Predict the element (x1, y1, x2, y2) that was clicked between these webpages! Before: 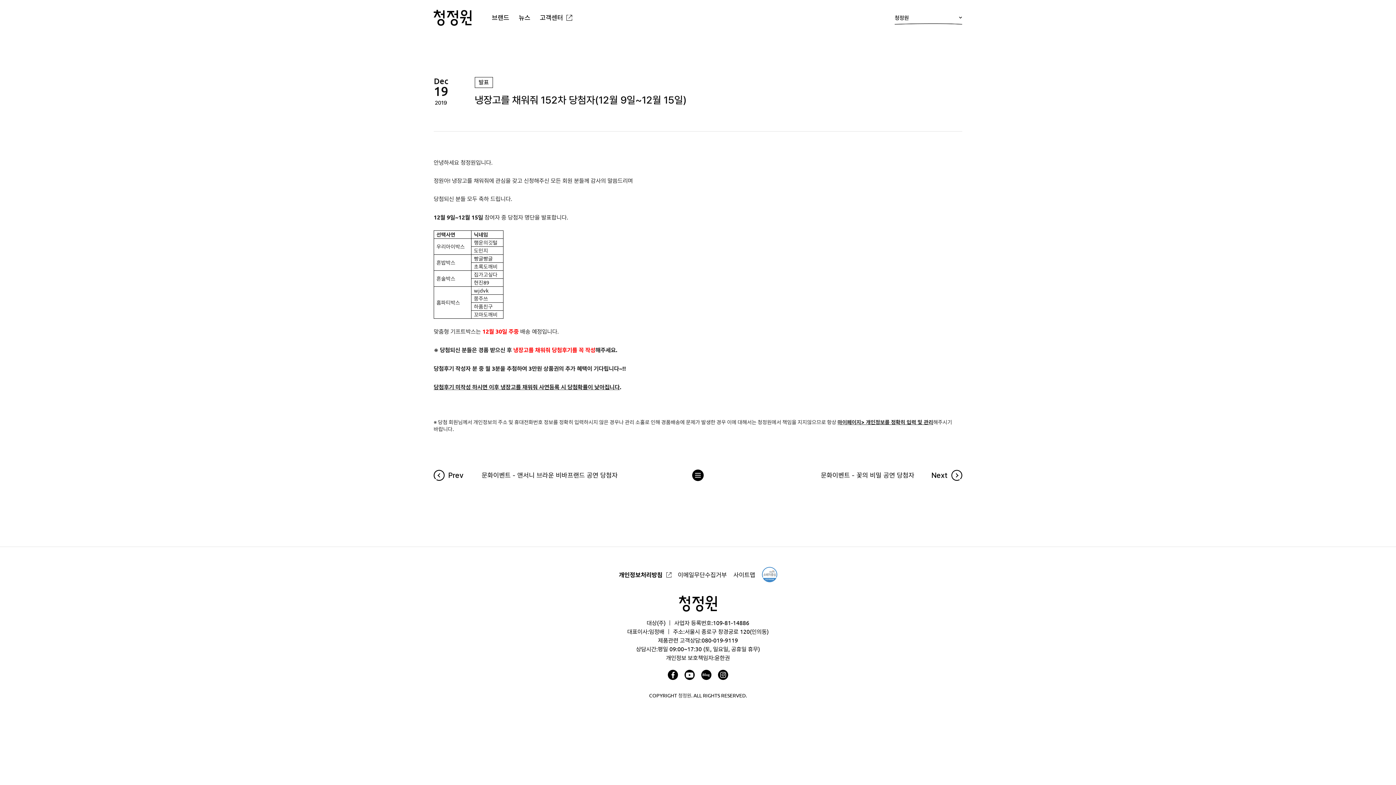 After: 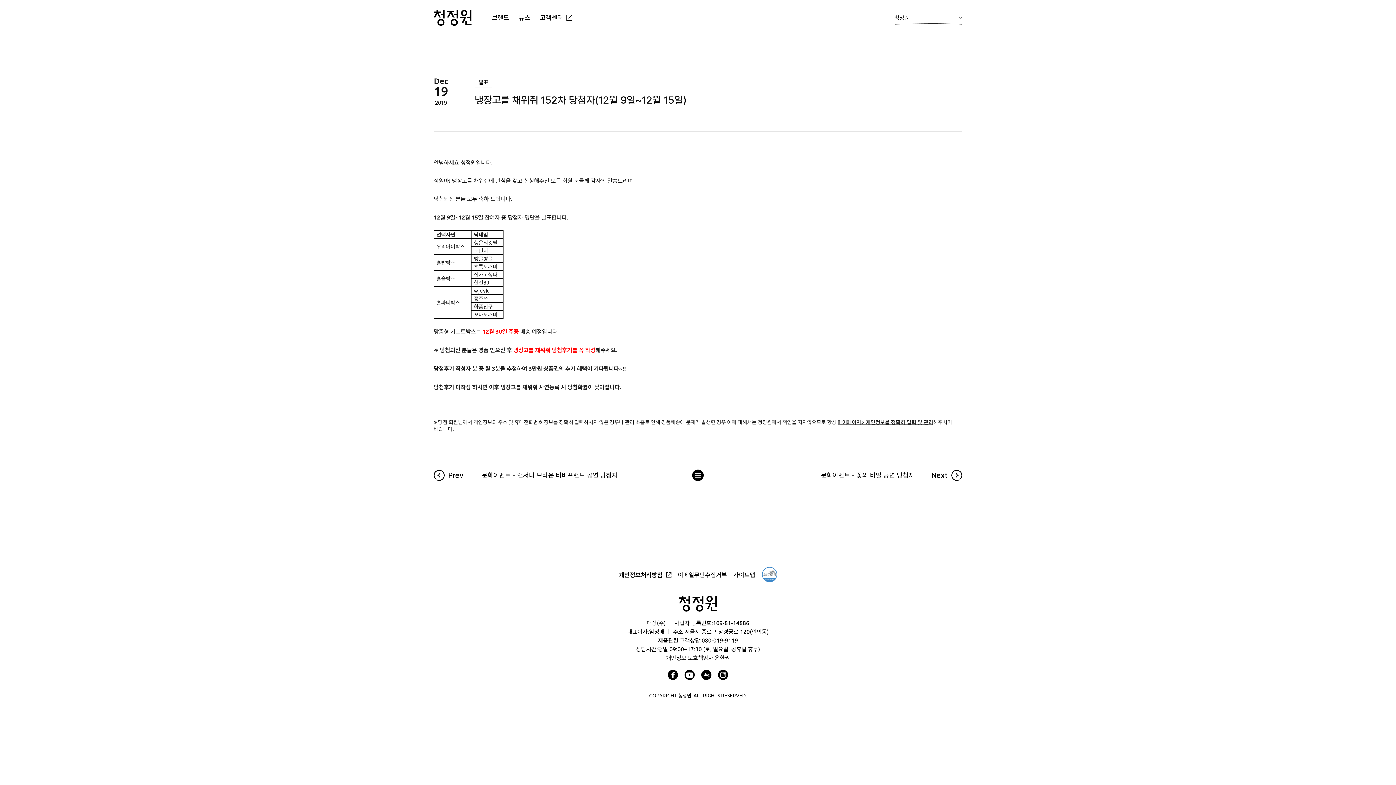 Action: label: facebook bbox: (668, 670, 678, 680)